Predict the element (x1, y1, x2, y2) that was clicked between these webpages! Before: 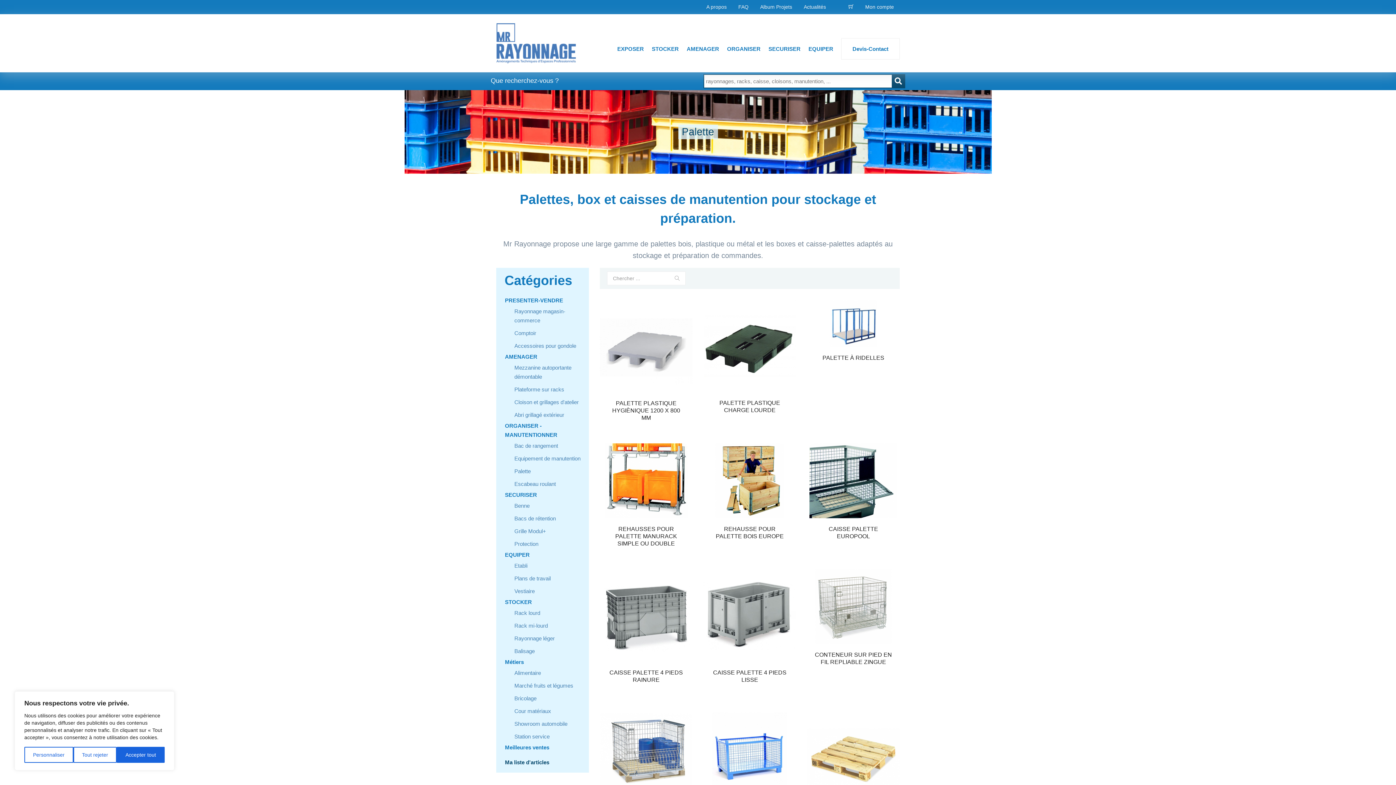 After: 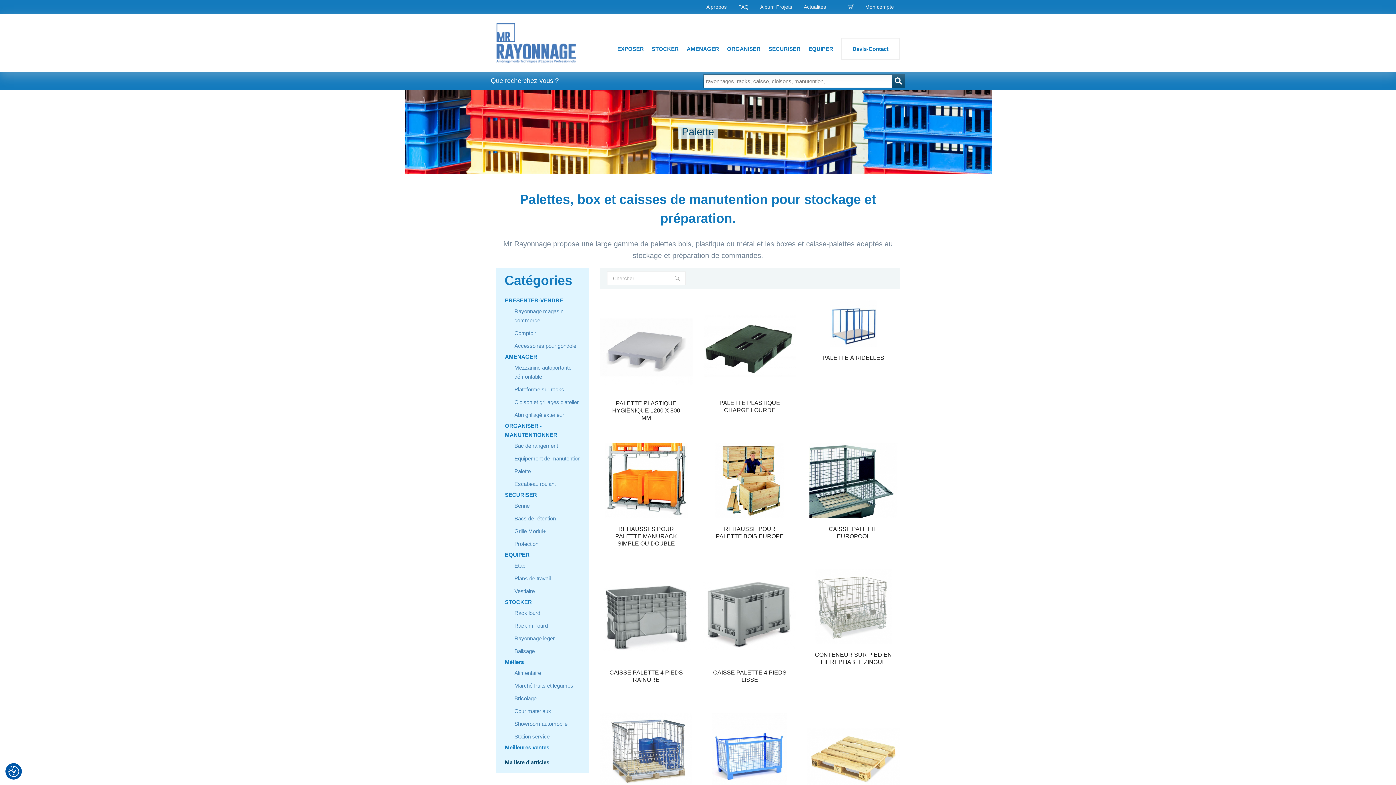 Action: bbox: (116, 747, 164, 763) label: Accepter tout